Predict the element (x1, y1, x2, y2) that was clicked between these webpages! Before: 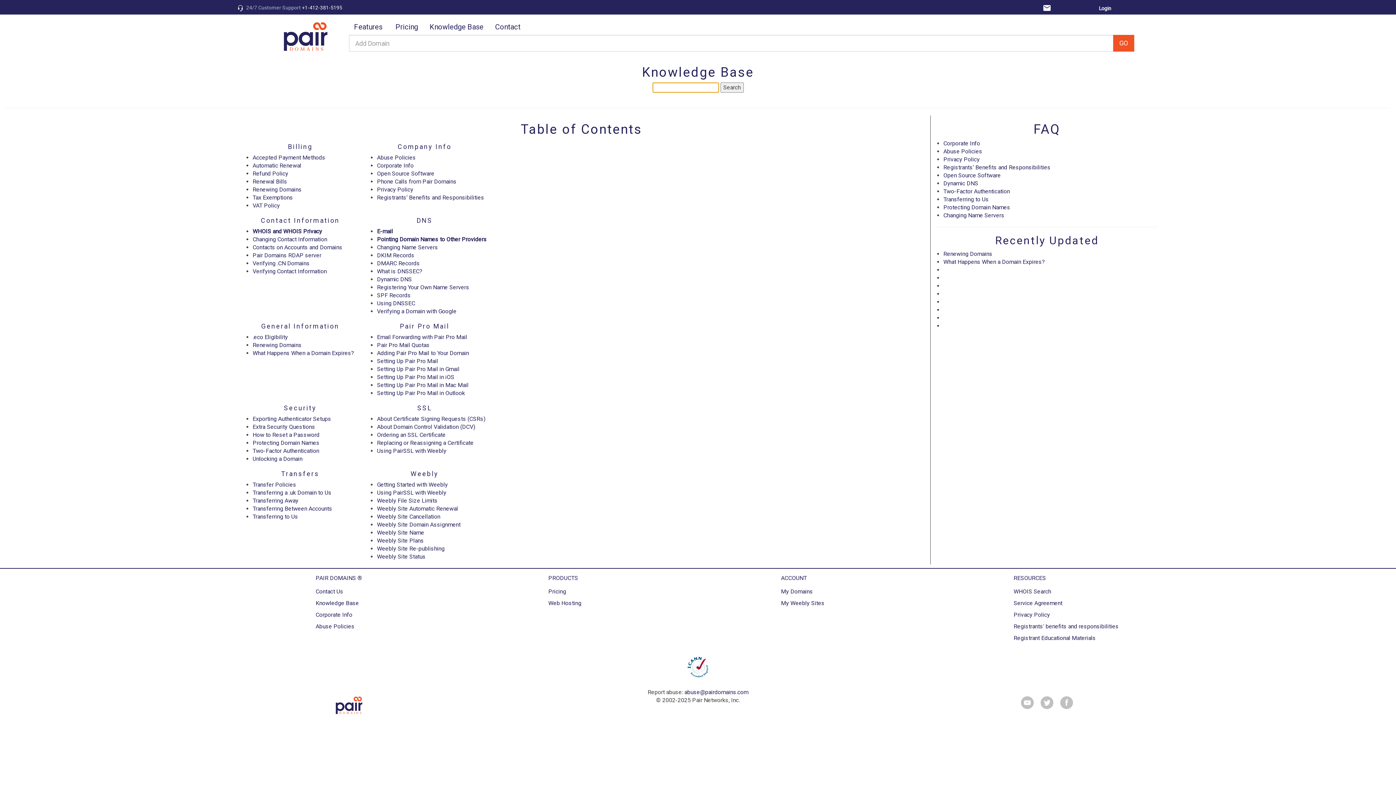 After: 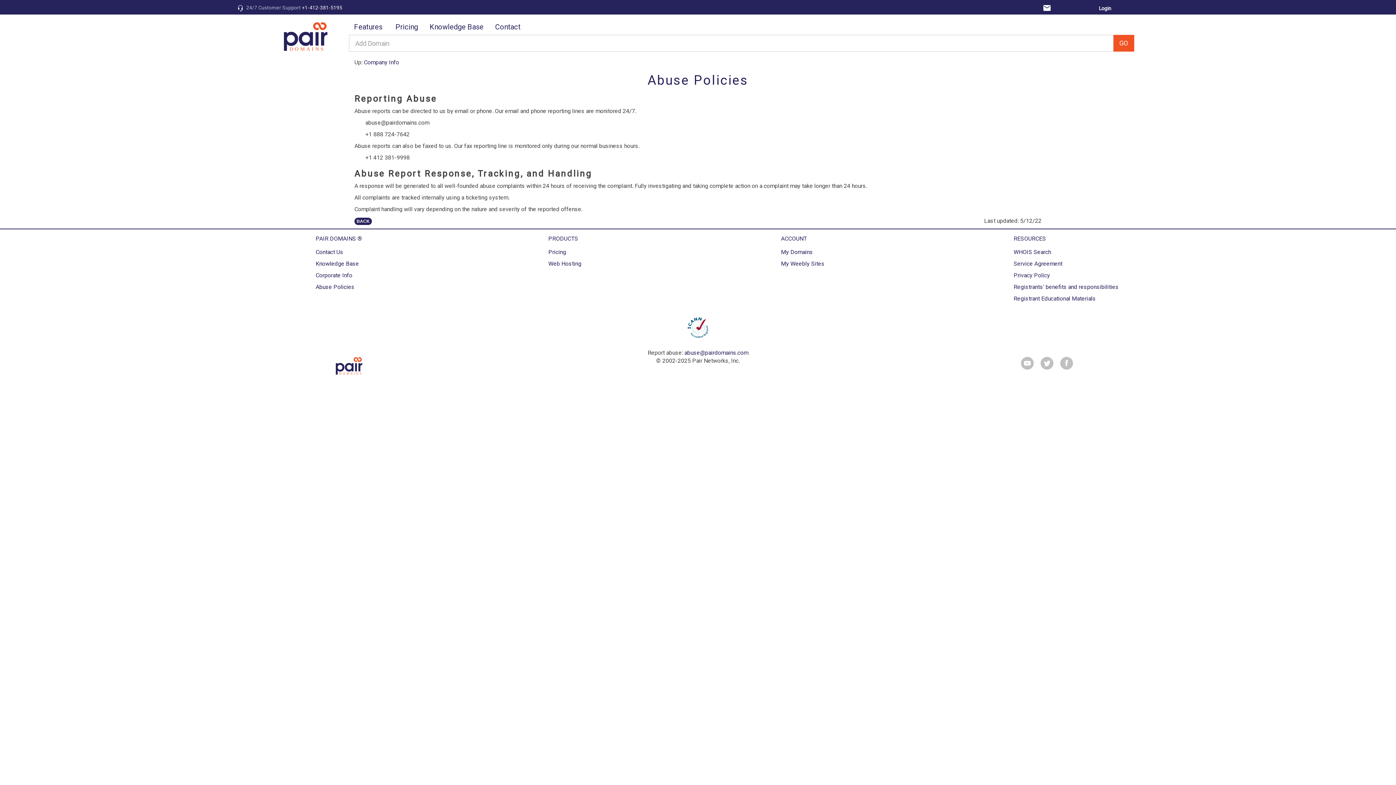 Action: label: Abuse Policies bbox: (377, 154, 415, 161)